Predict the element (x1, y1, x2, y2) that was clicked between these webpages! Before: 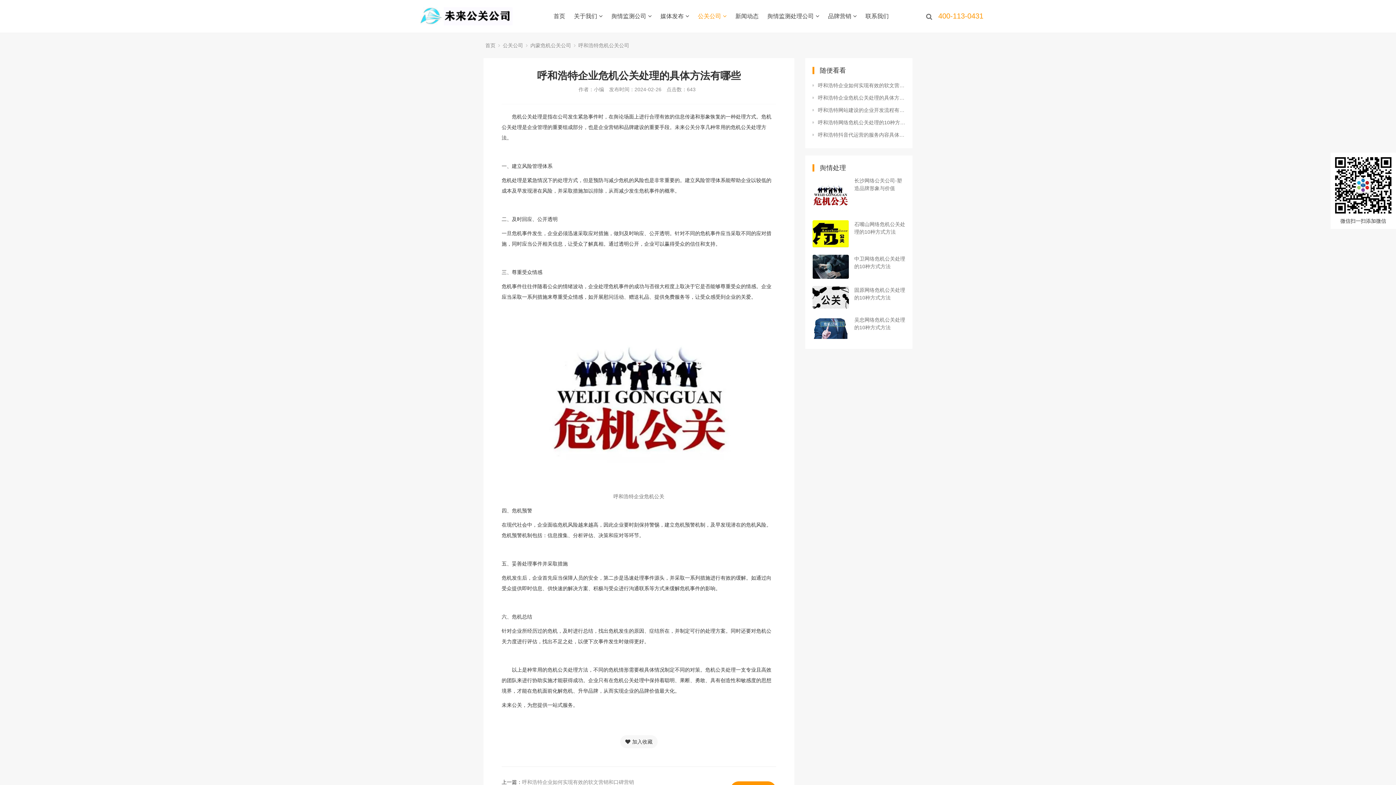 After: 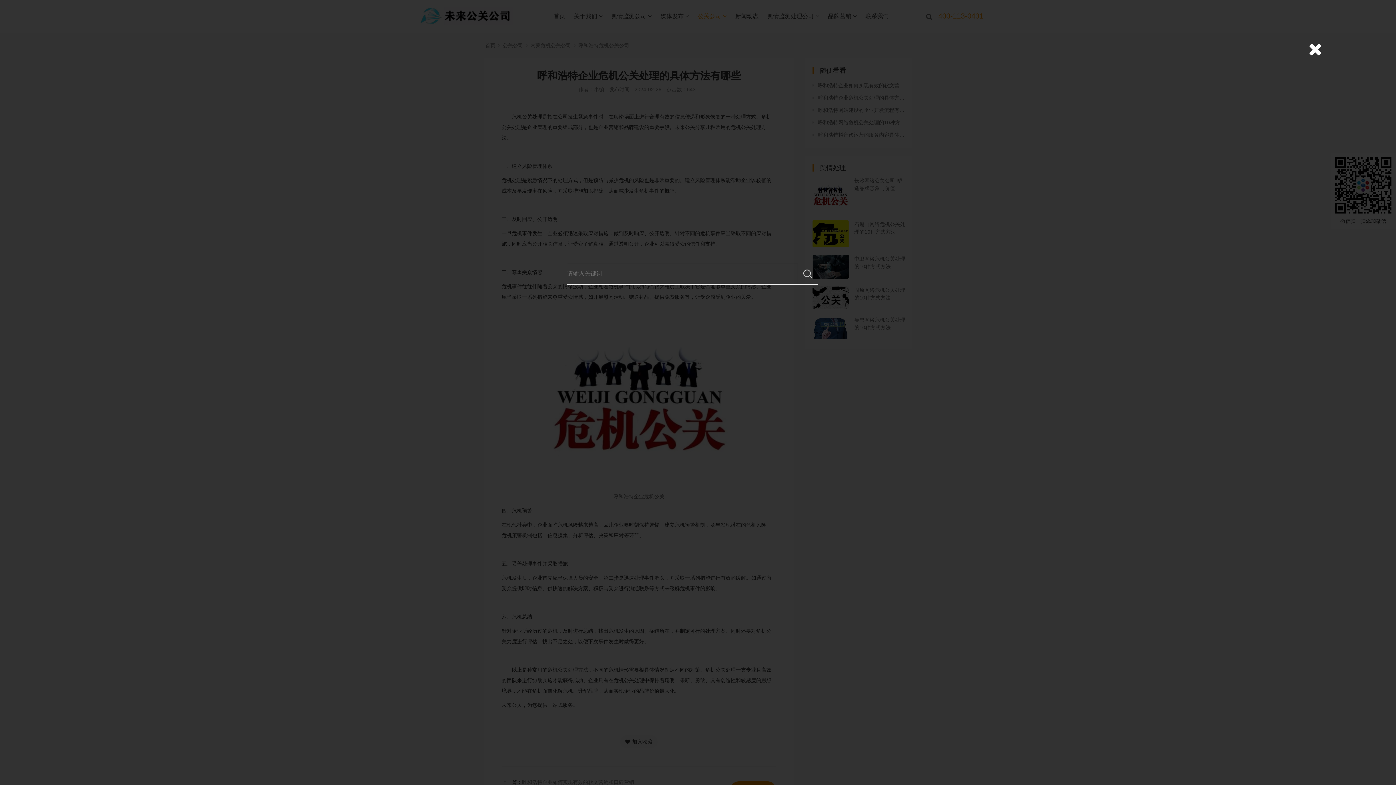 Action: bbox: (926, 14, 932, 20)